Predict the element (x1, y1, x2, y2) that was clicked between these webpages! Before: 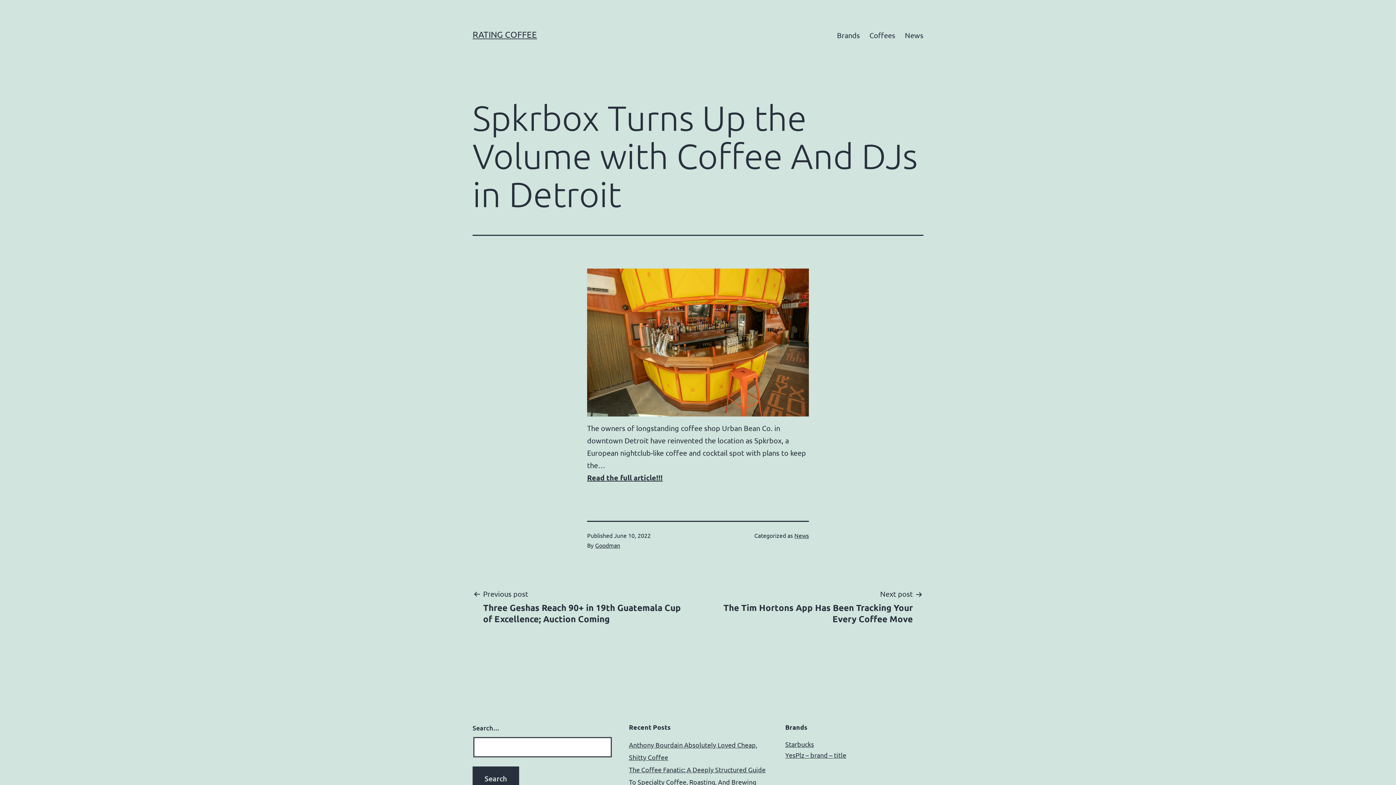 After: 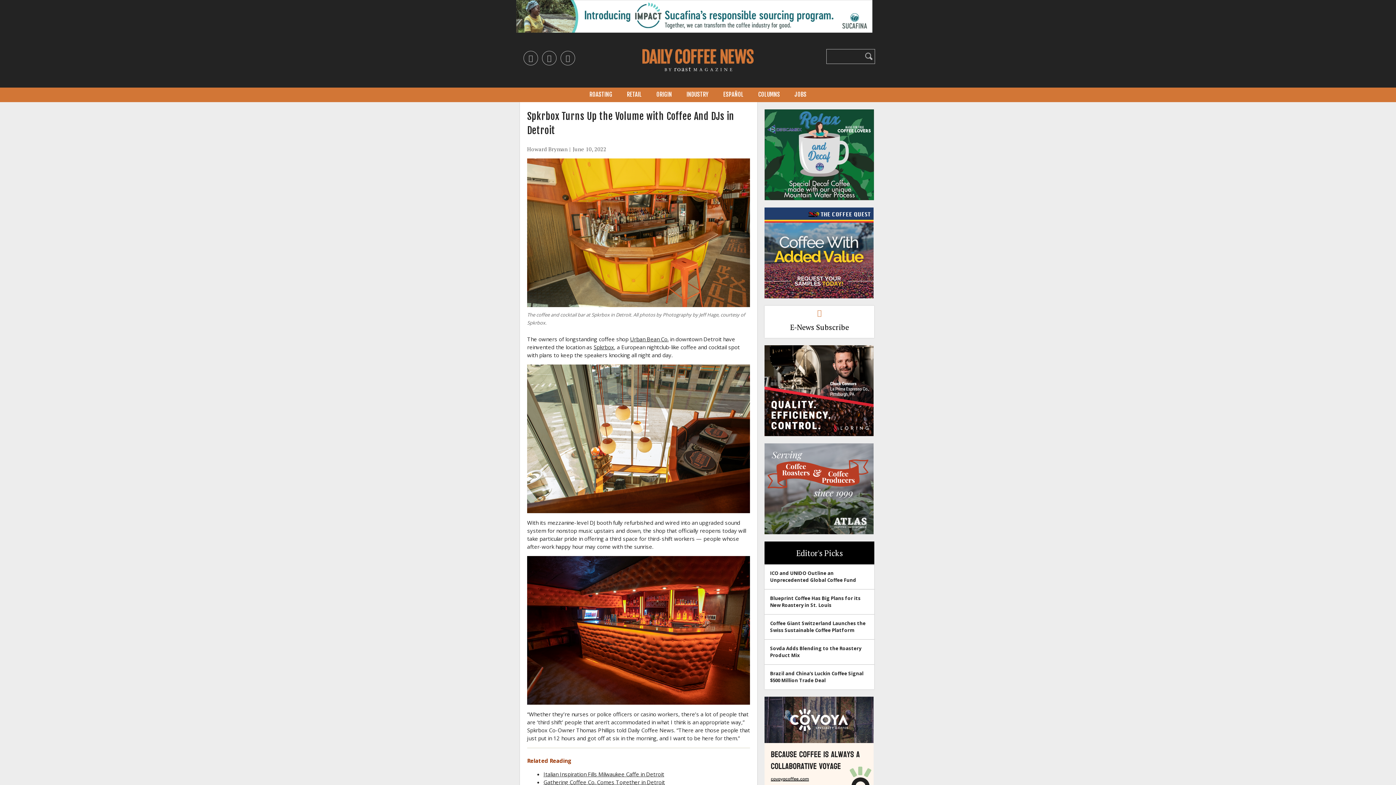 Action: bbox: (587, 473, 662, 482) label: Read the full article!!!